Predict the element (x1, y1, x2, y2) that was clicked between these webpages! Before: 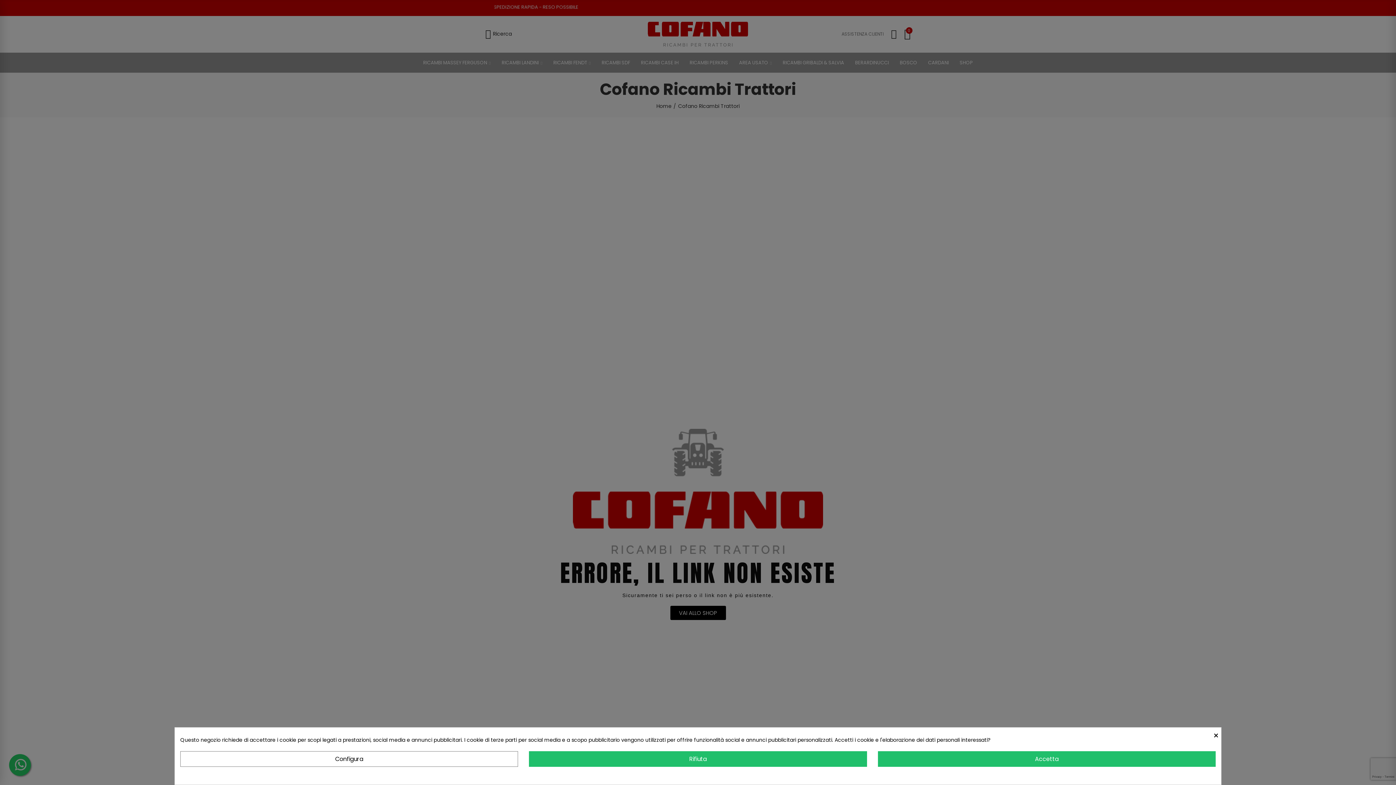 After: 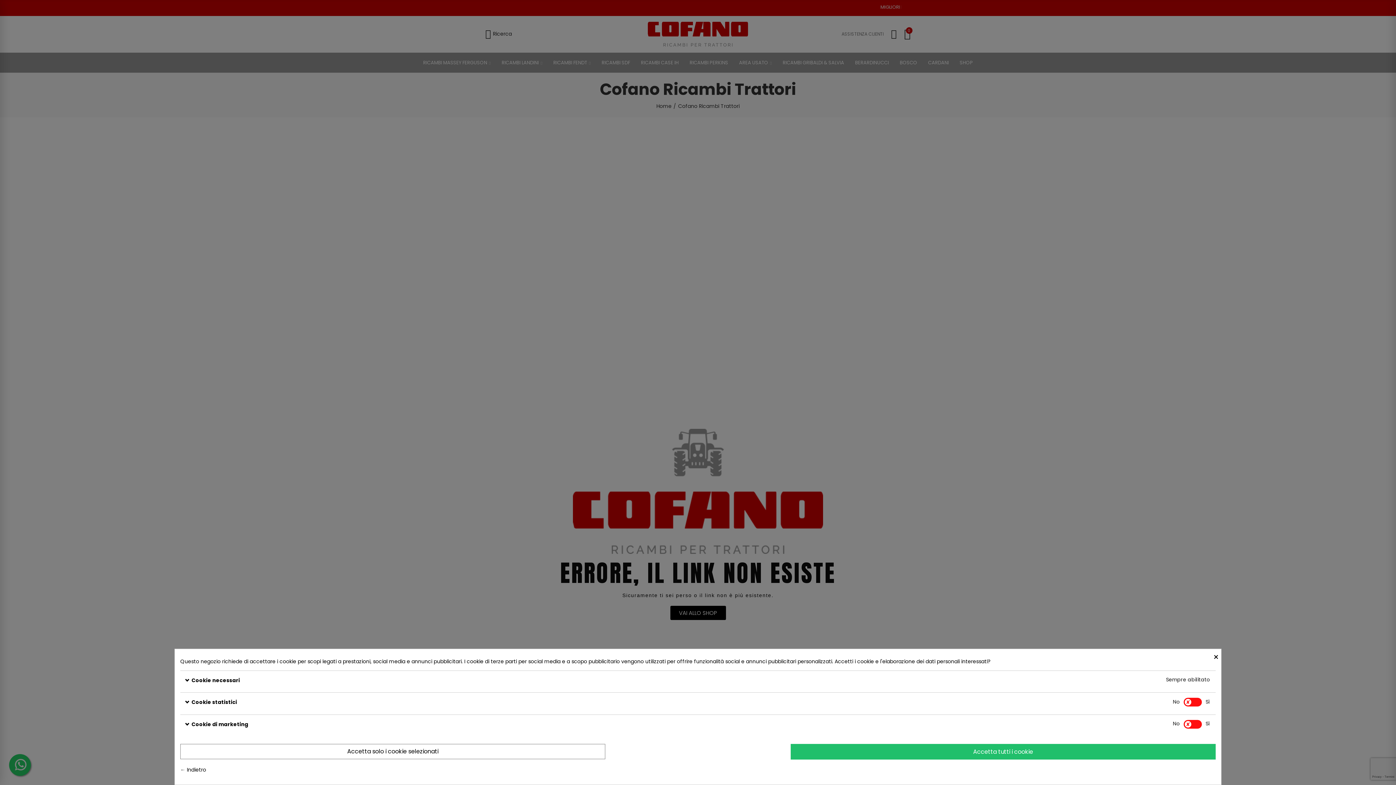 Action: label: Configura bbox: (180, 751, 518, 767)